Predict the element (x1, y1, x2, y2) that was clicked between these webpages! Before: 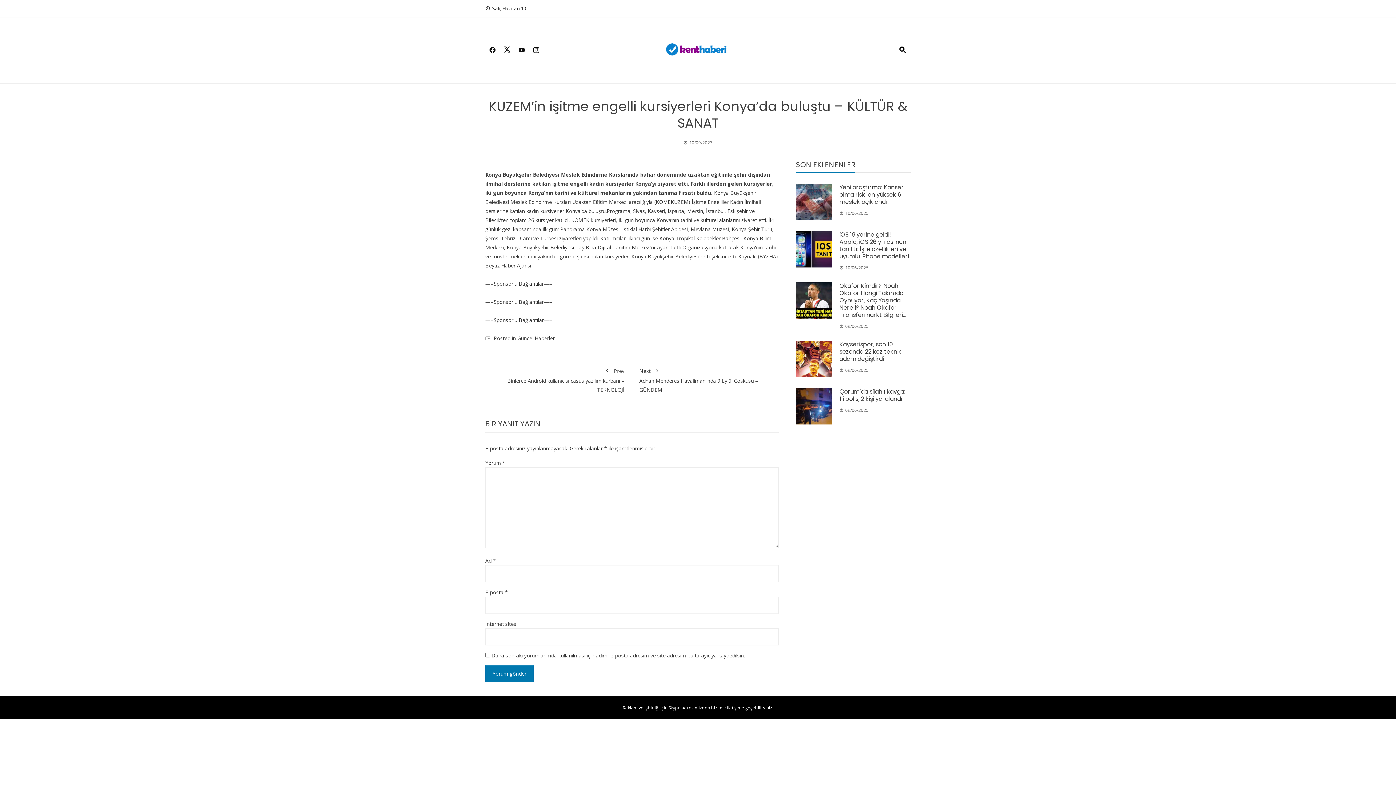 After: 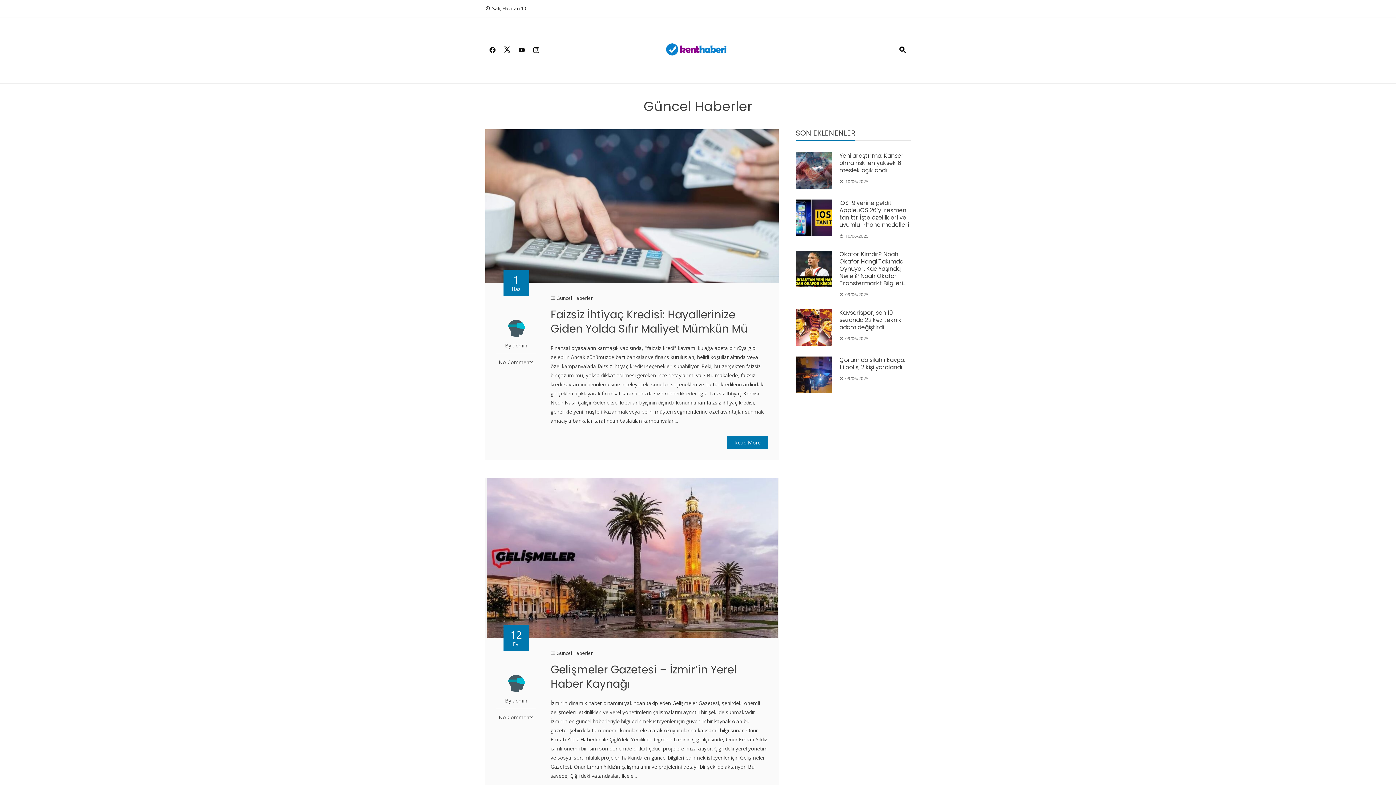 Action: label: Güncel Haberler bbox: (517, 334, 554, 341)